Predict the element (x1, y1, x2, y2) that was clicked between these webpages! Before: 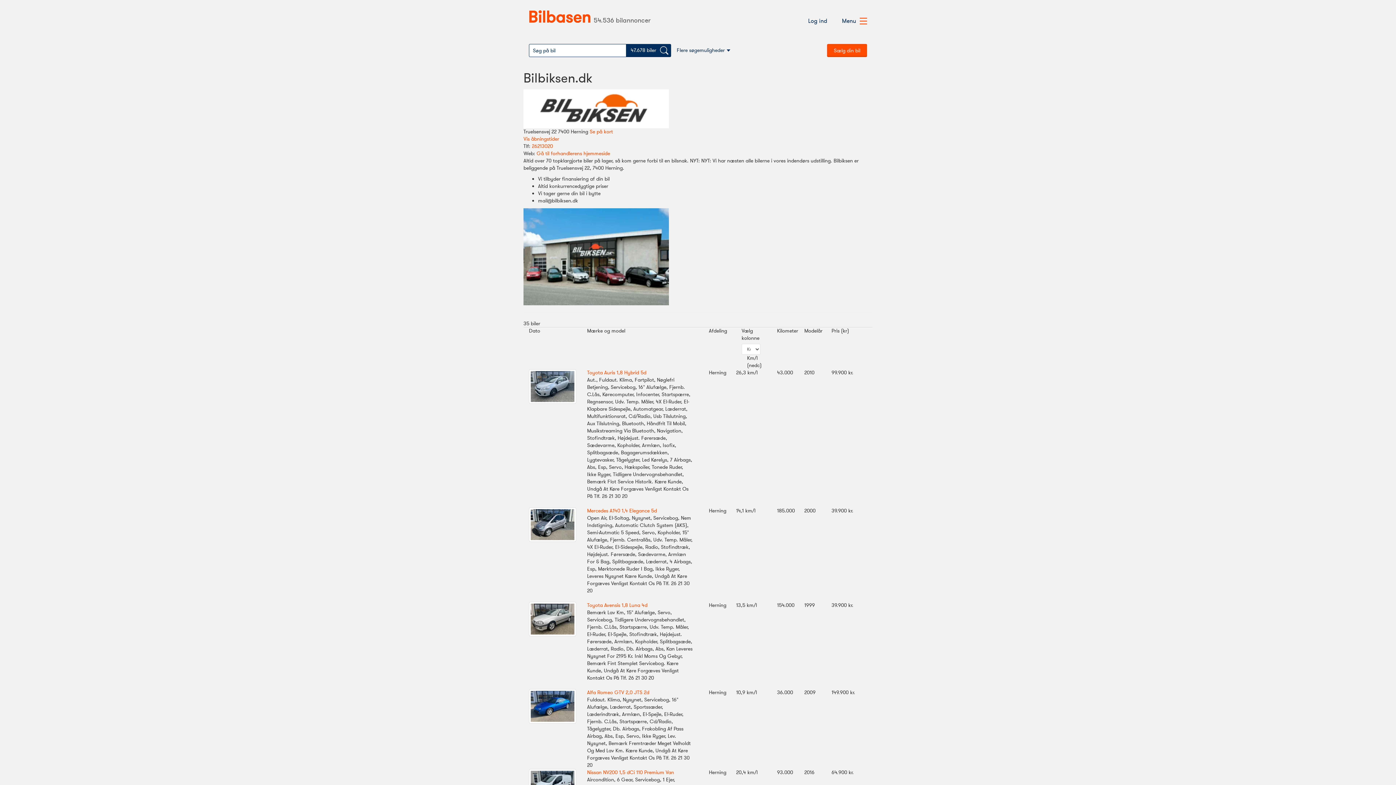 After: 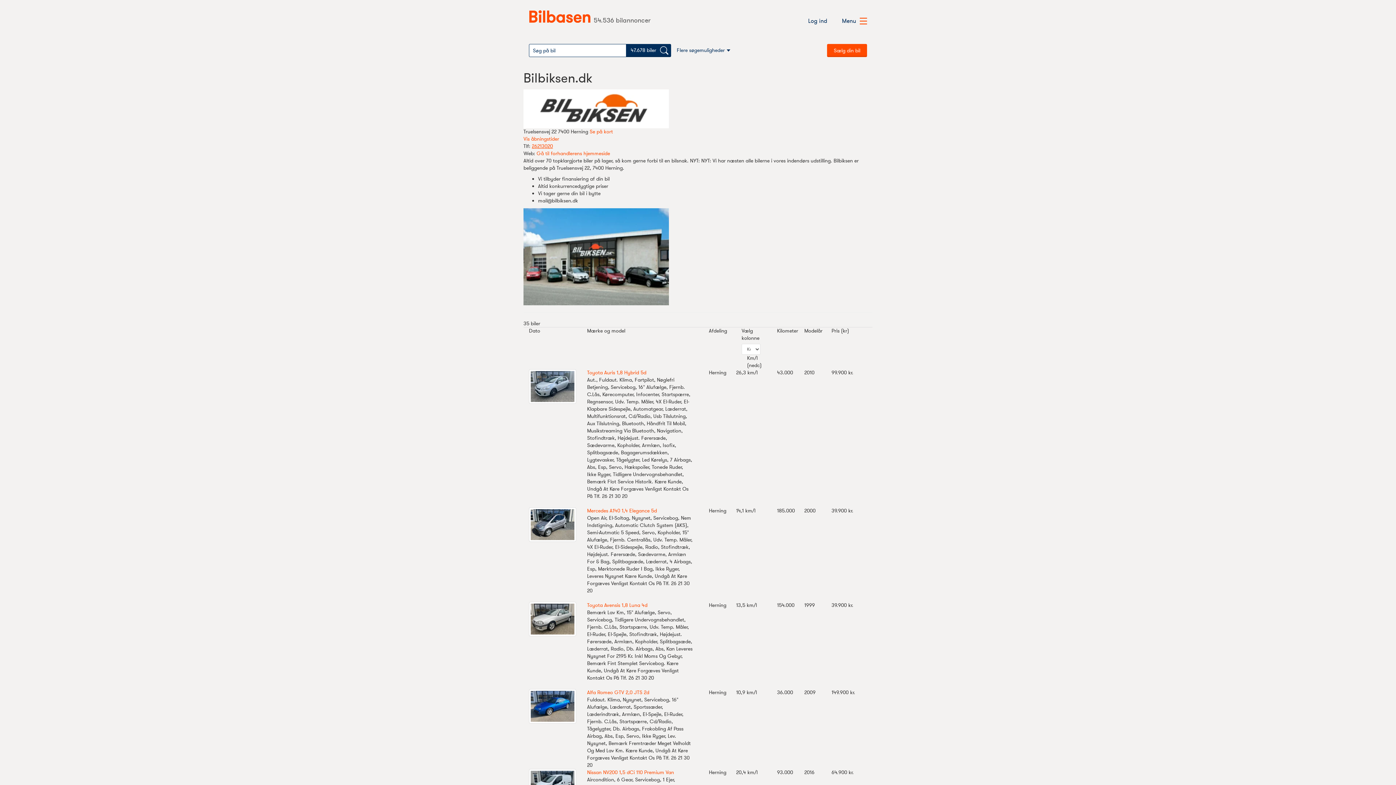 Action: label: 26213020 bbox: (532, 142, 553, 149)